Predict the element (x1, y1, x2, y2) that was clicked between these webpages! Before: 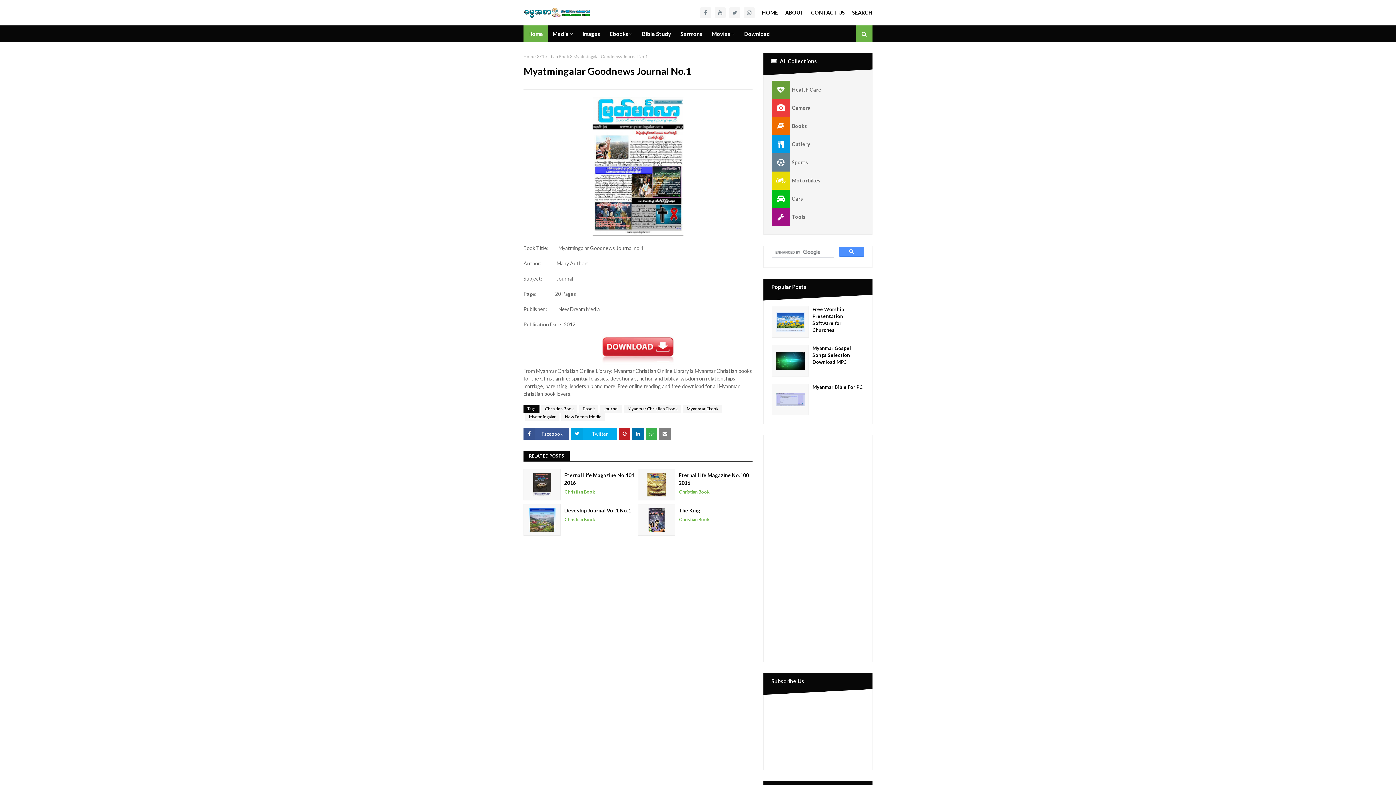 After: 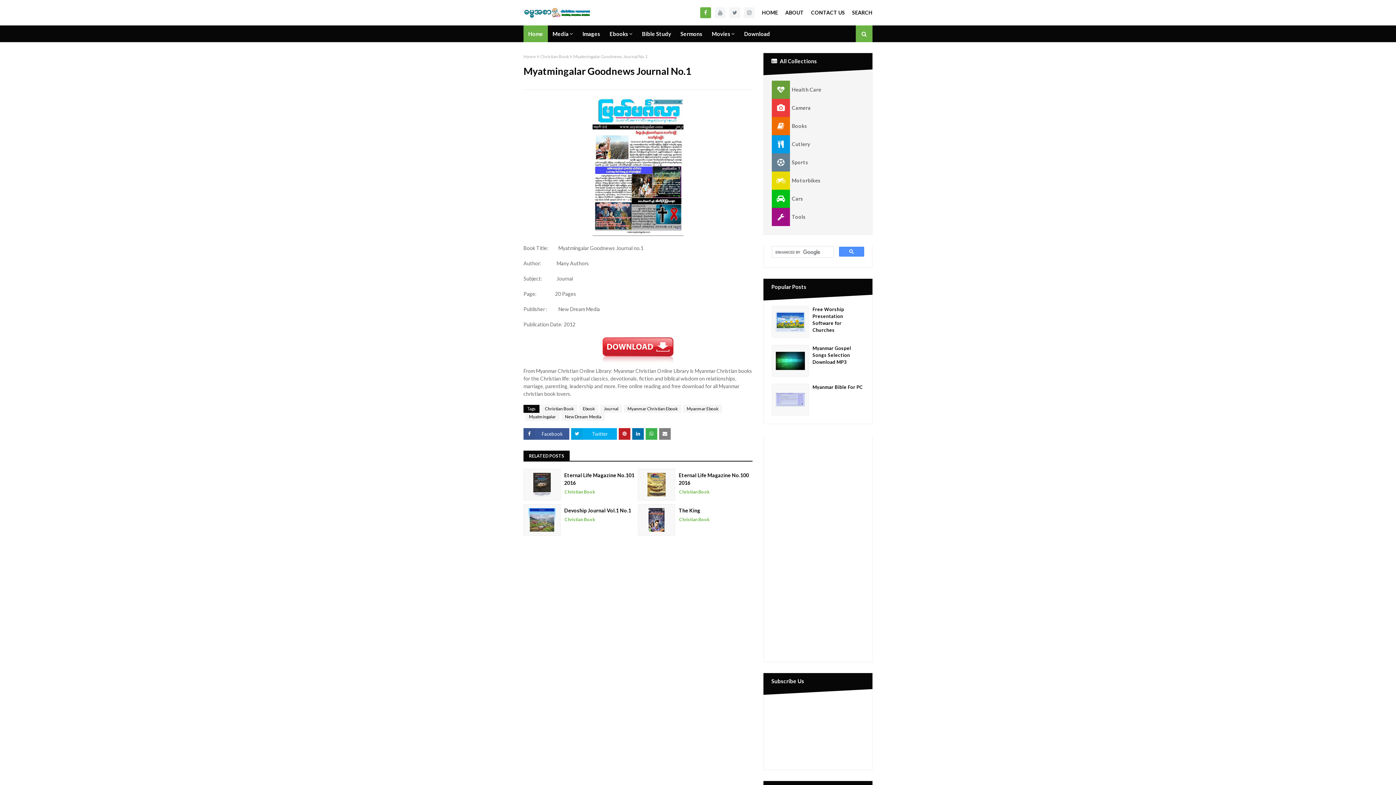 Action: bbox: (700, 7, 711, 18)